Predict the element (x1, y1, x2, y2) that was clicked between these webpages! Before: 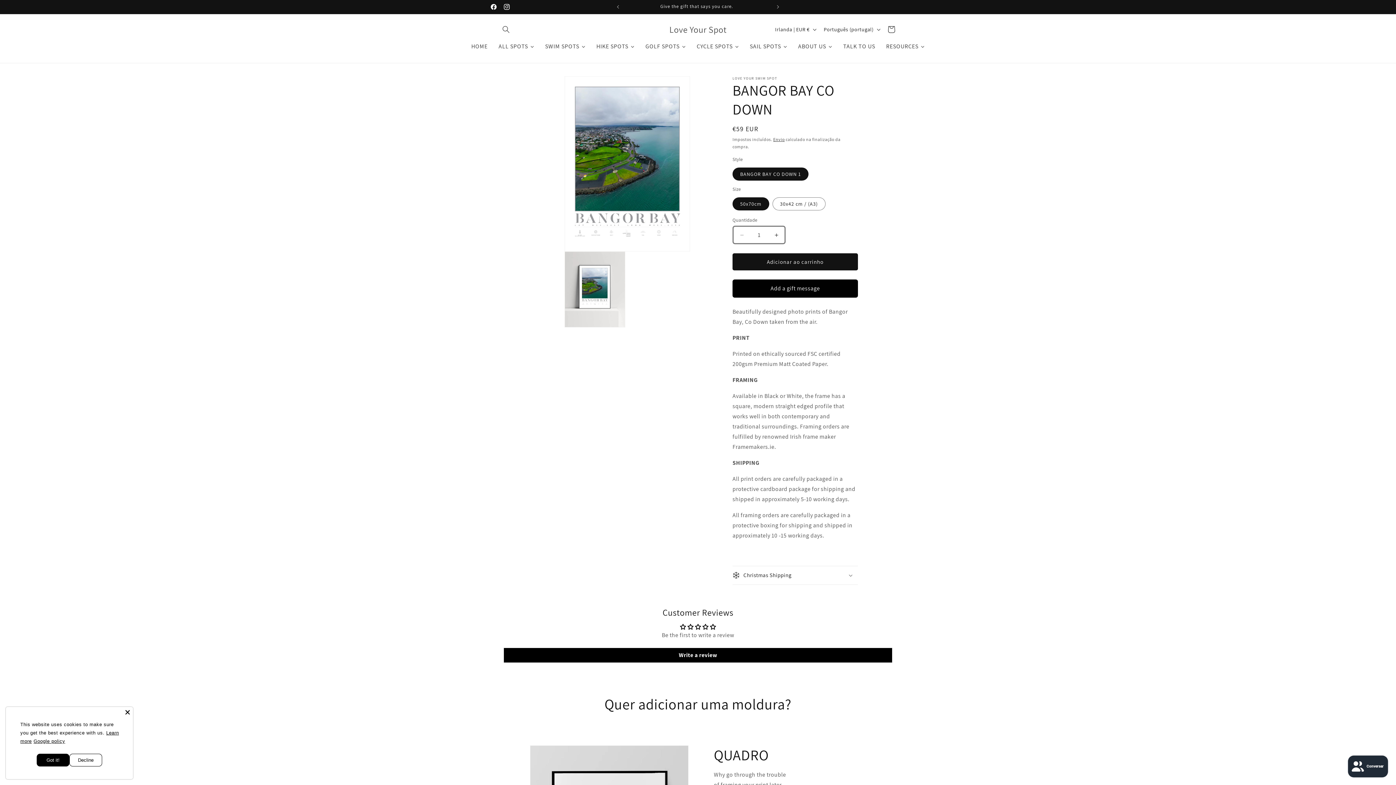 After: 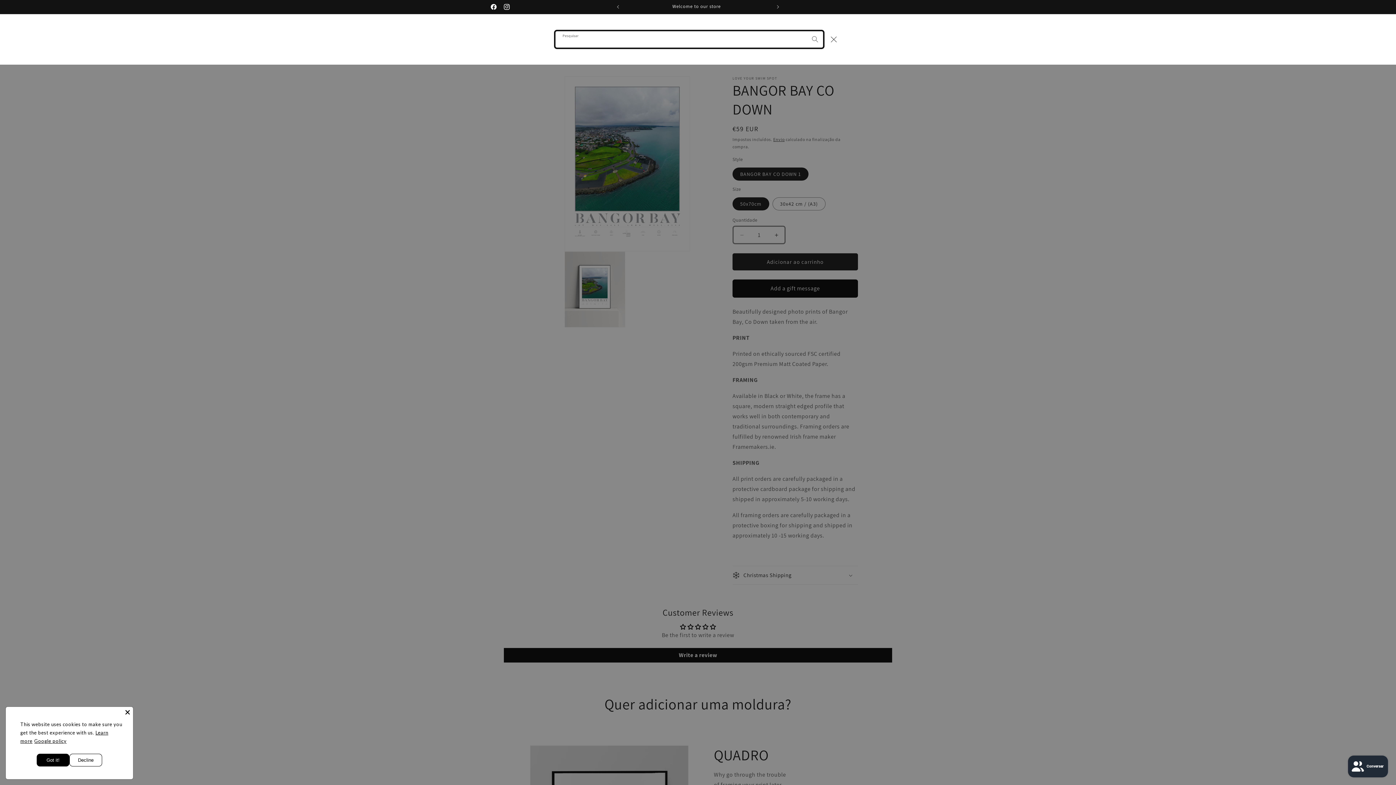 Action: bbox: (498, 21, 514, 37) label: Pesquisar